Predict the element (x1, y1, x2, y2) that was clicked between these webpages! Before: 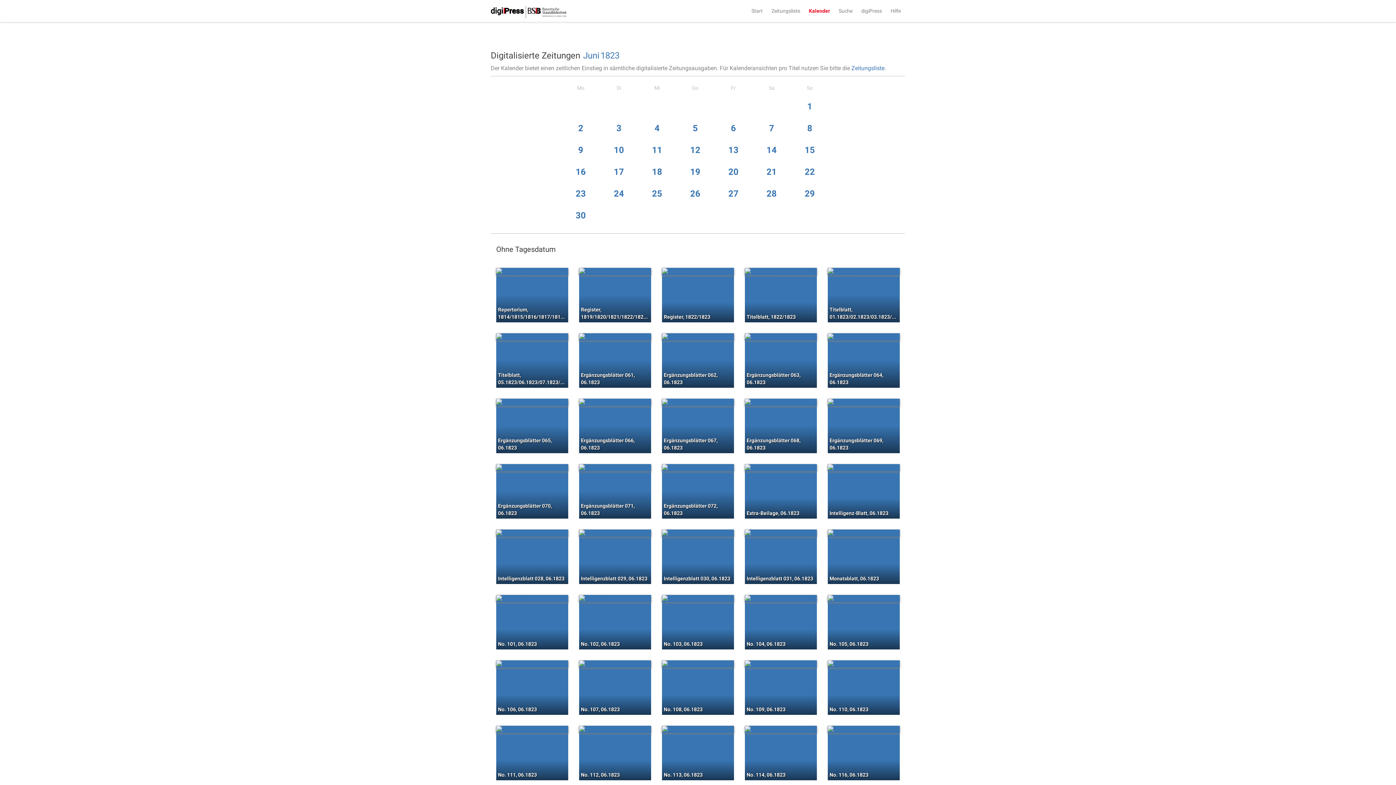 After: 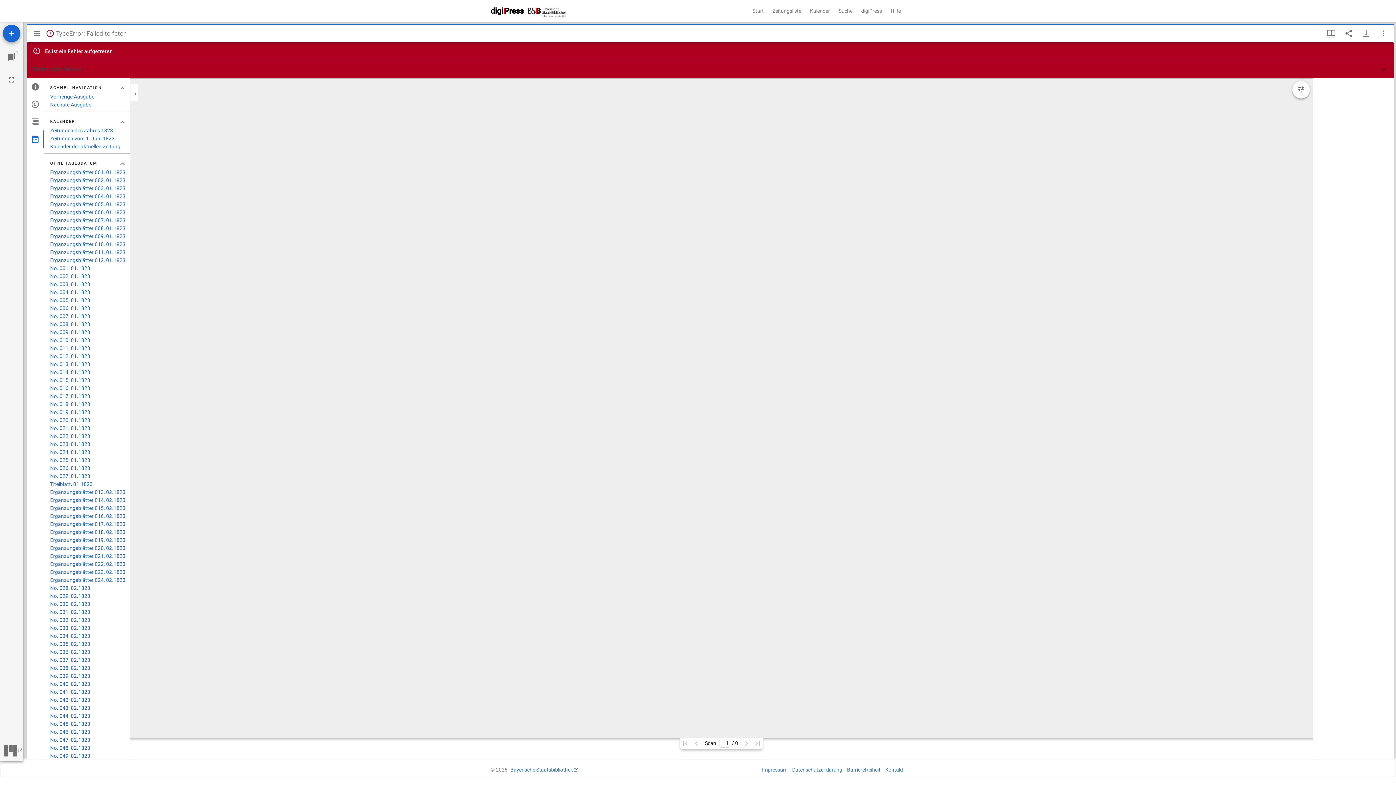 Action: bbox: (828, 398, 900, 406) label: Ergänzungsblätter 069, 06.1823